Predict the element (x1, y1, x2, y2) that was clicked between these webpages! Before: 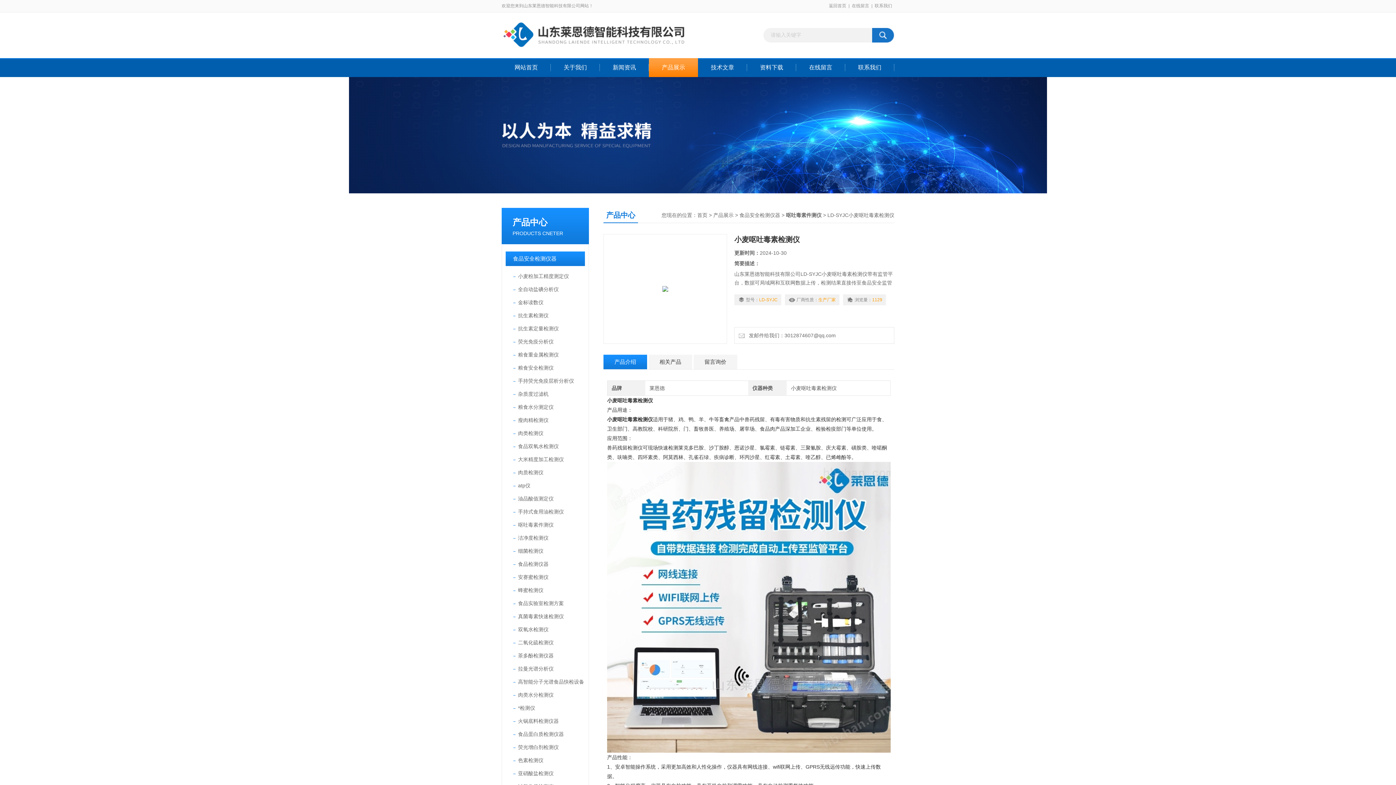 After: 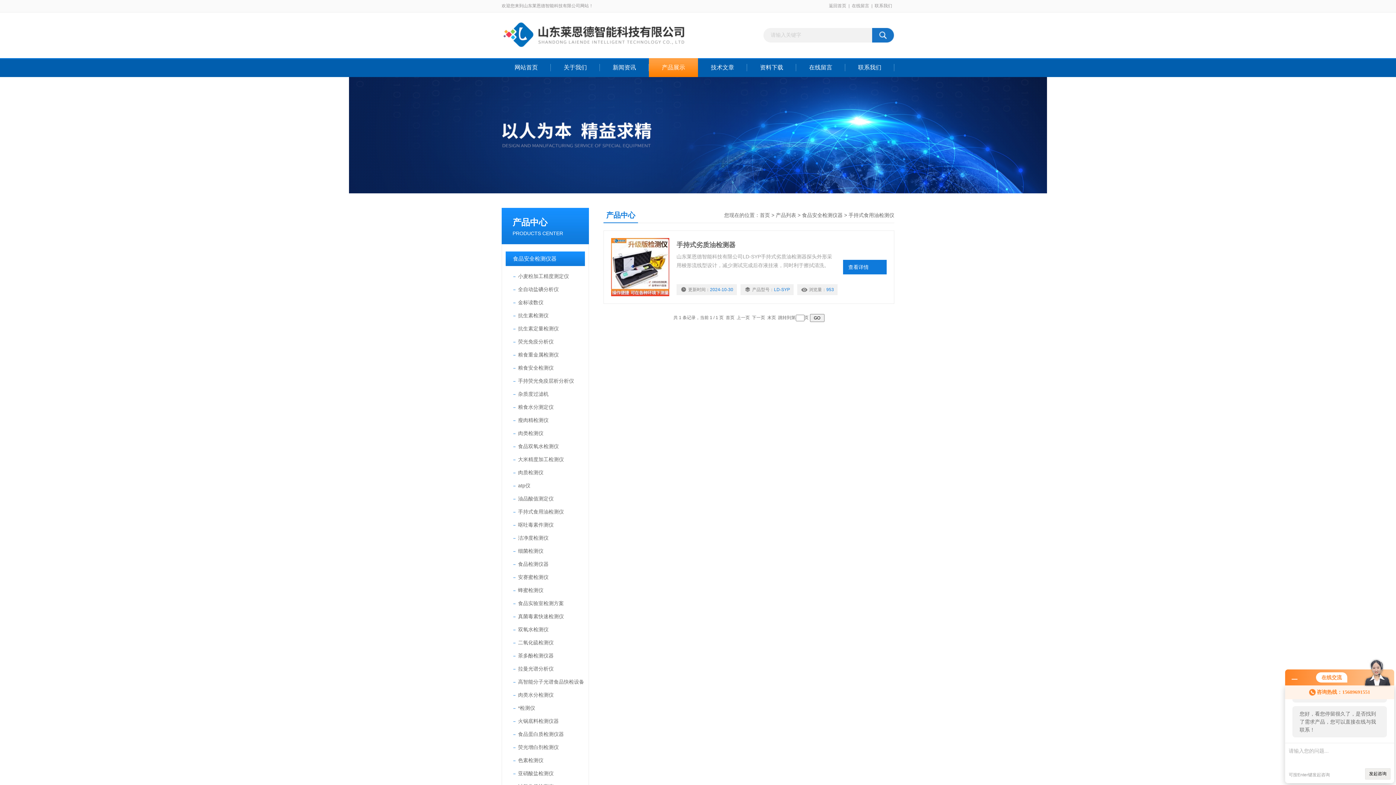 Action: bbox: (518, 505, 585, 518) label: 手持式食用油检测仪